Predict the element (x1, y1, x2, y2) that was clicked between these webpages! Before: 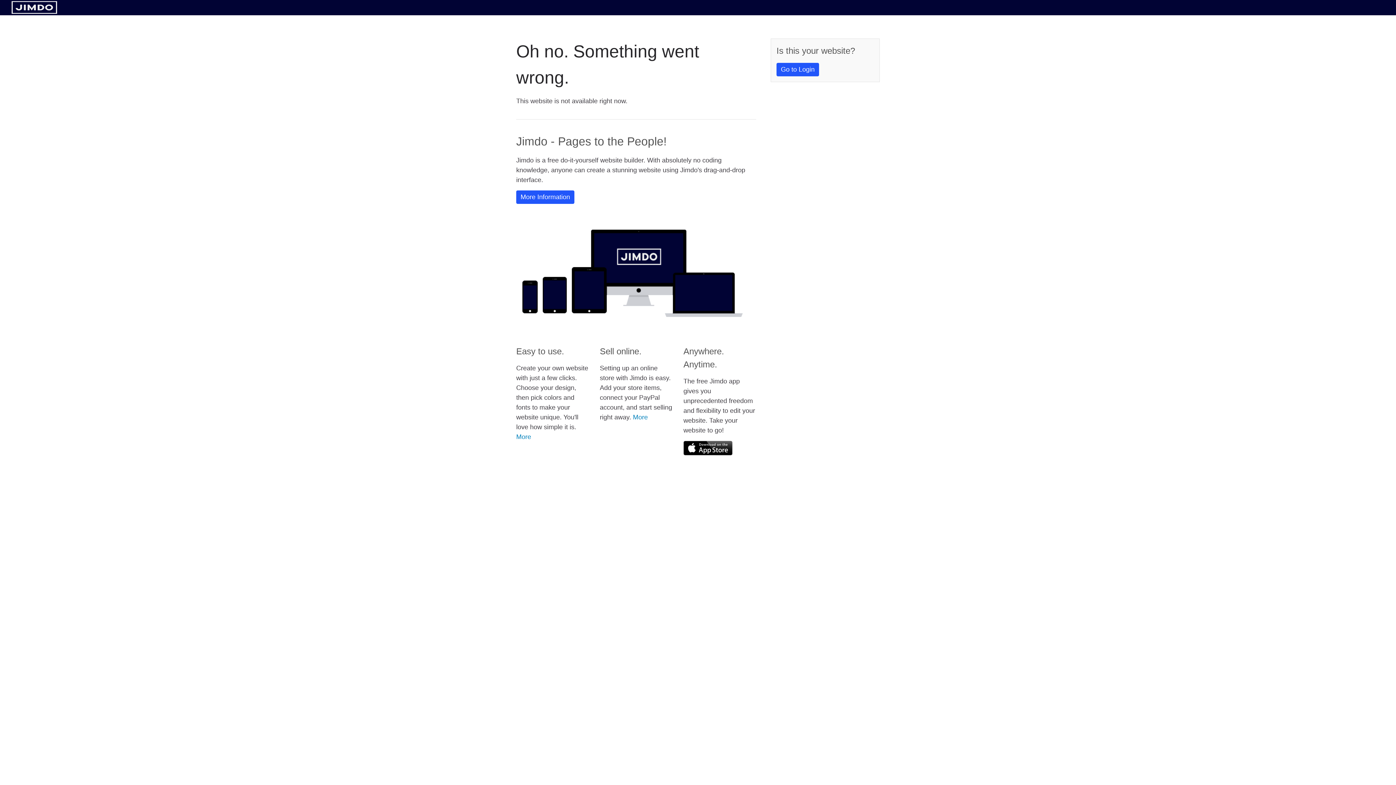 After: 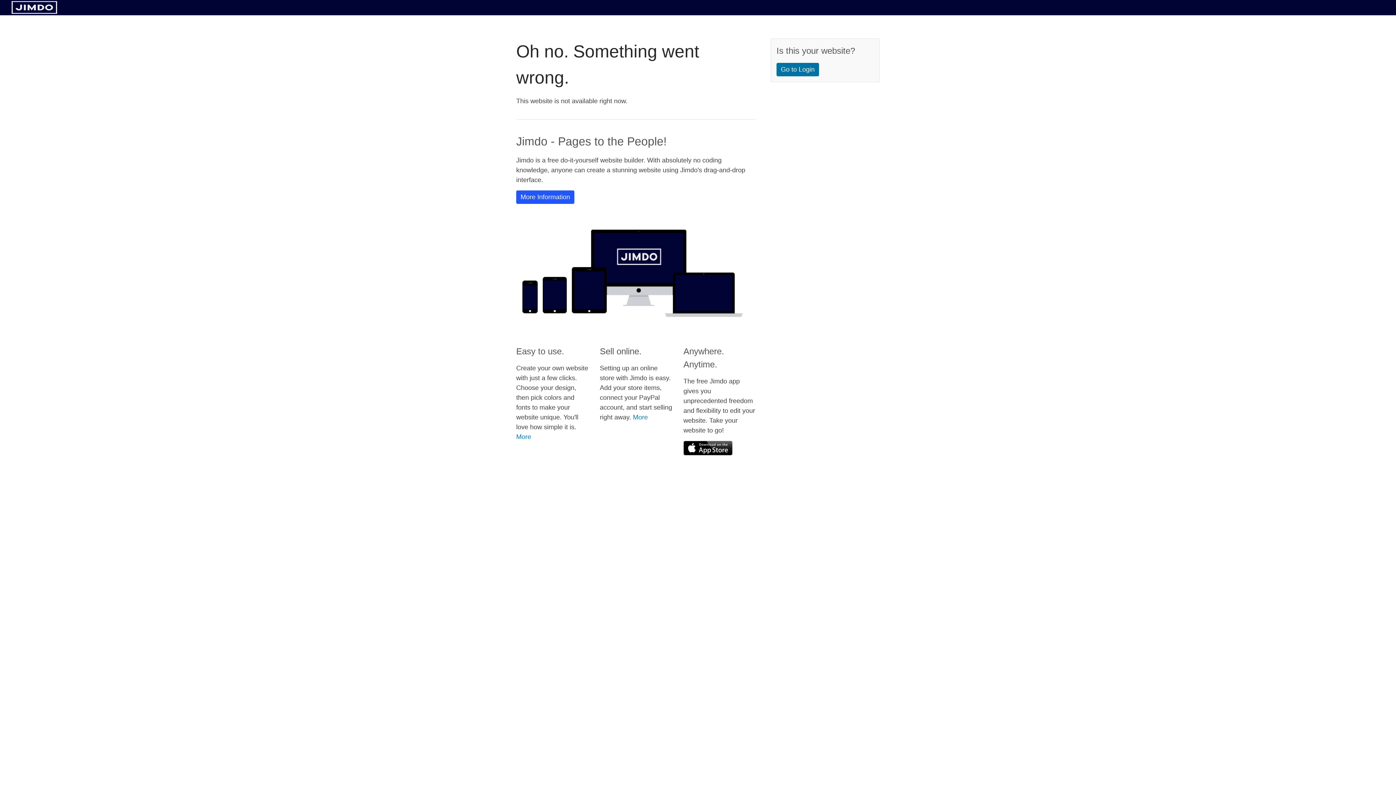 Action: bbox: (776, 62, 819, 76) label: Go to Login